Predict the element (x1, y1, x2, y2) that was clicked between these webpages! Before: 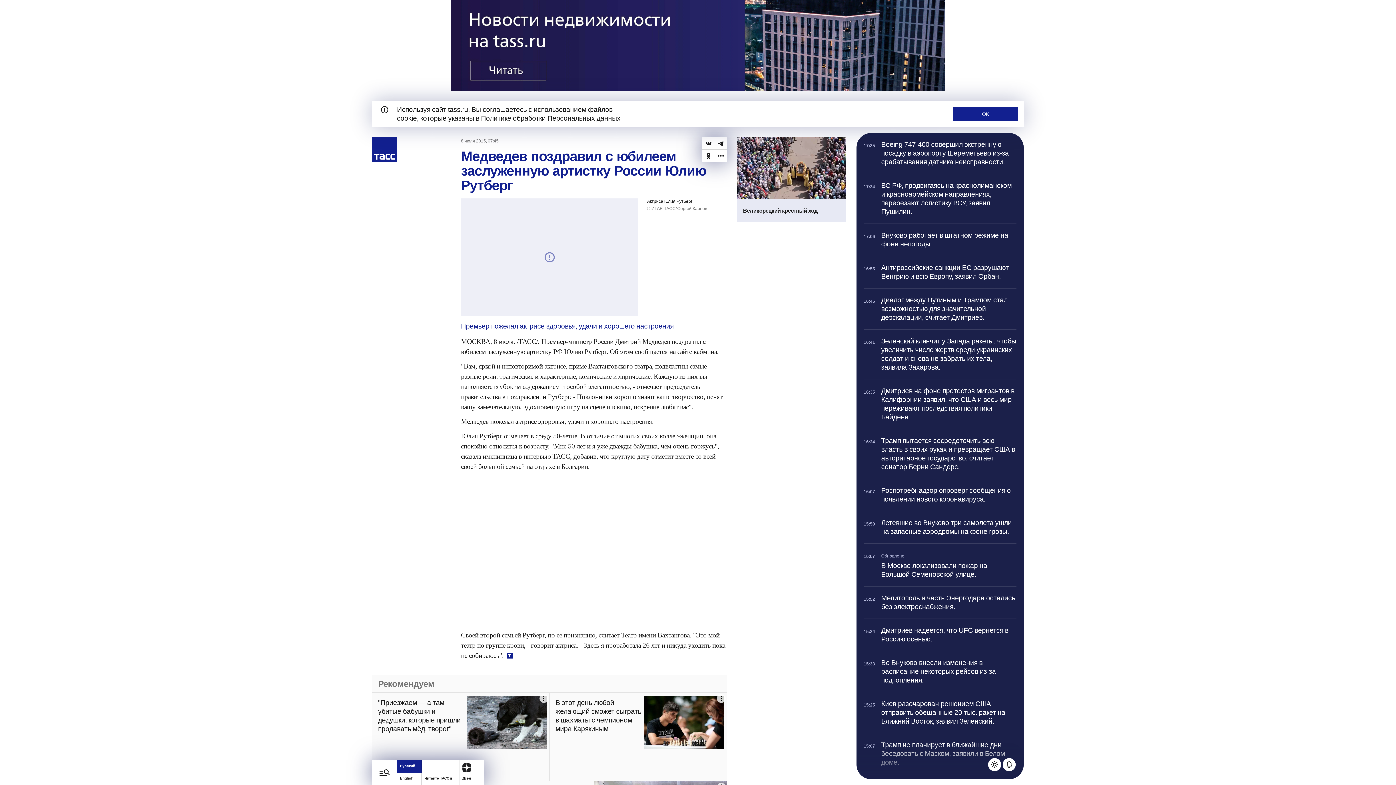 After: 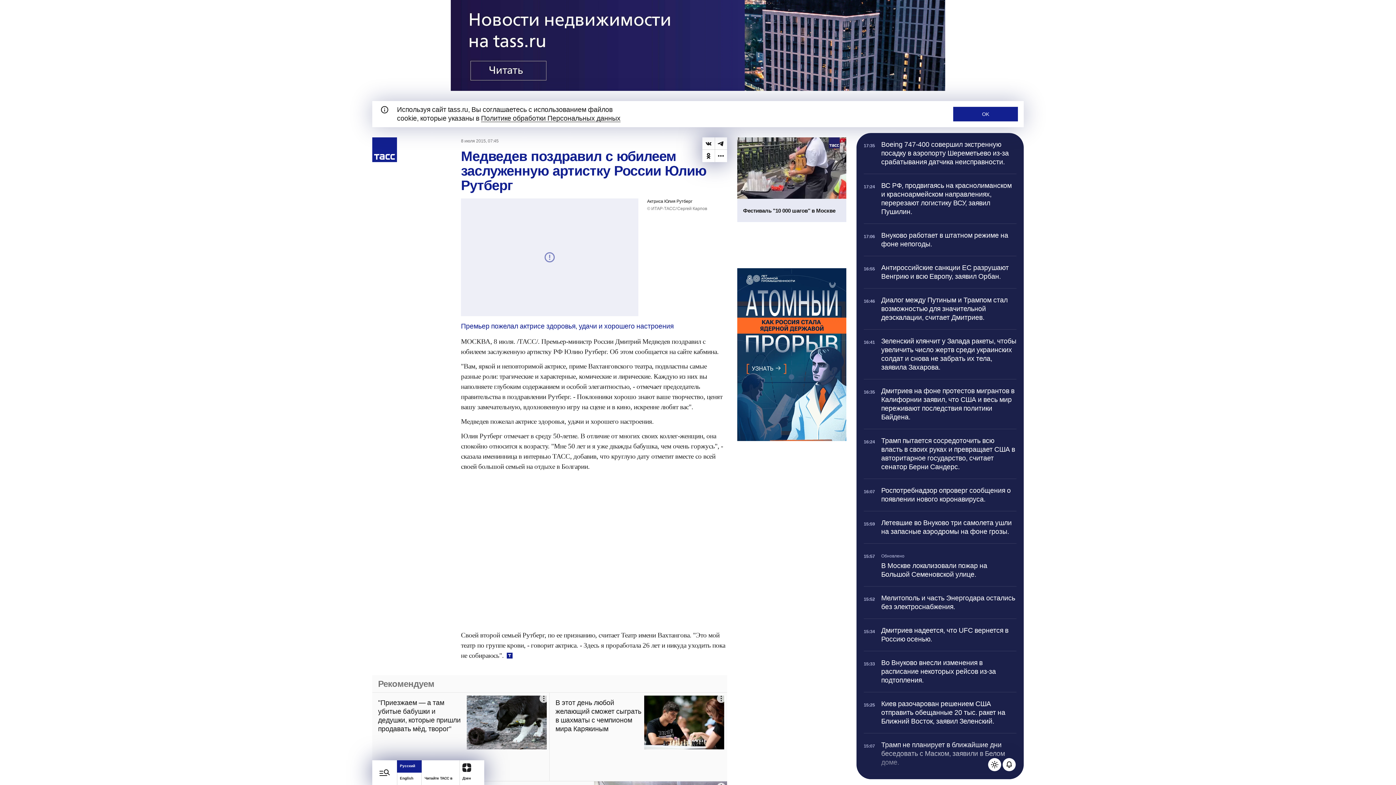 Action: label: 17:35

Boeing 747-400 совершил экстренную посадку в аэропорту Шереметьево из-за срабатывания датчика неисправности. bbox: (864, 133, 1016, 173)